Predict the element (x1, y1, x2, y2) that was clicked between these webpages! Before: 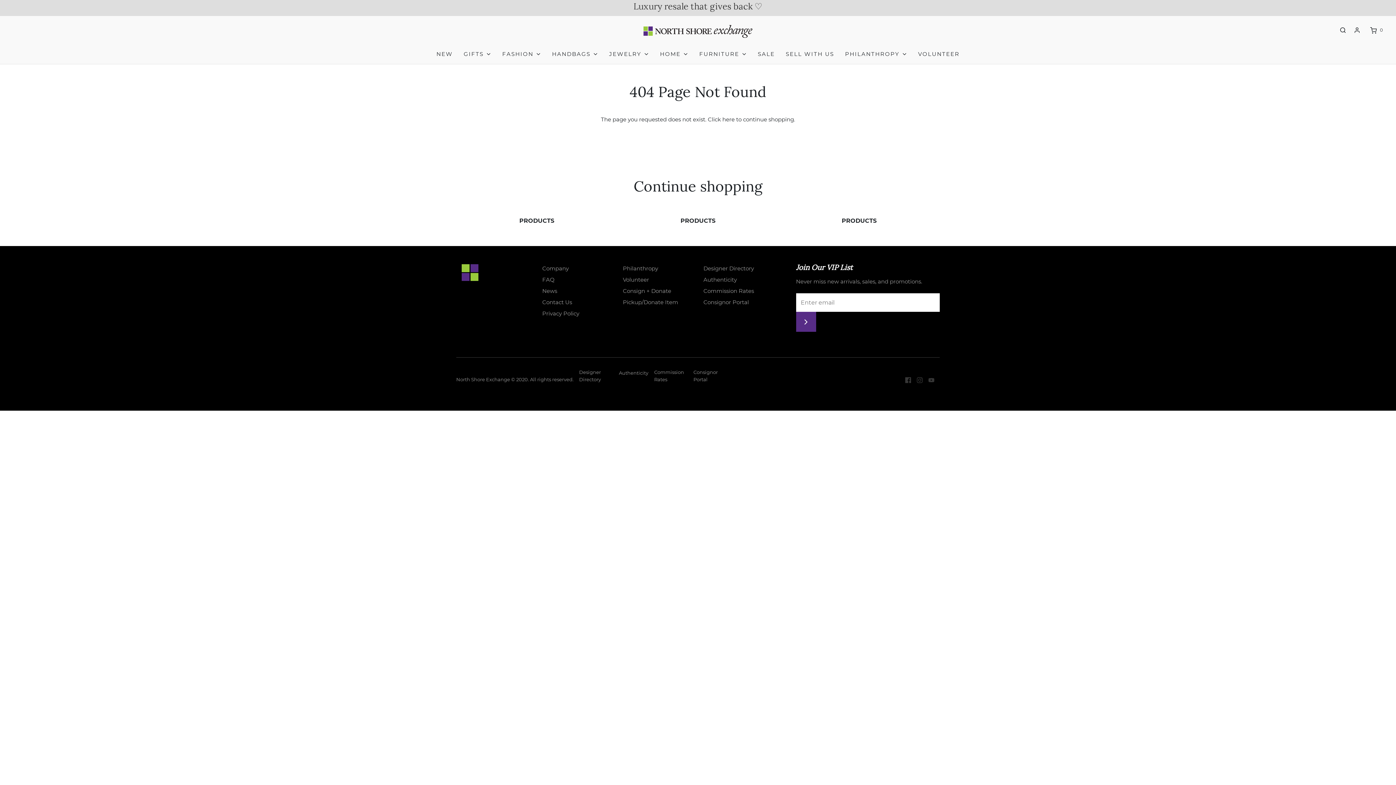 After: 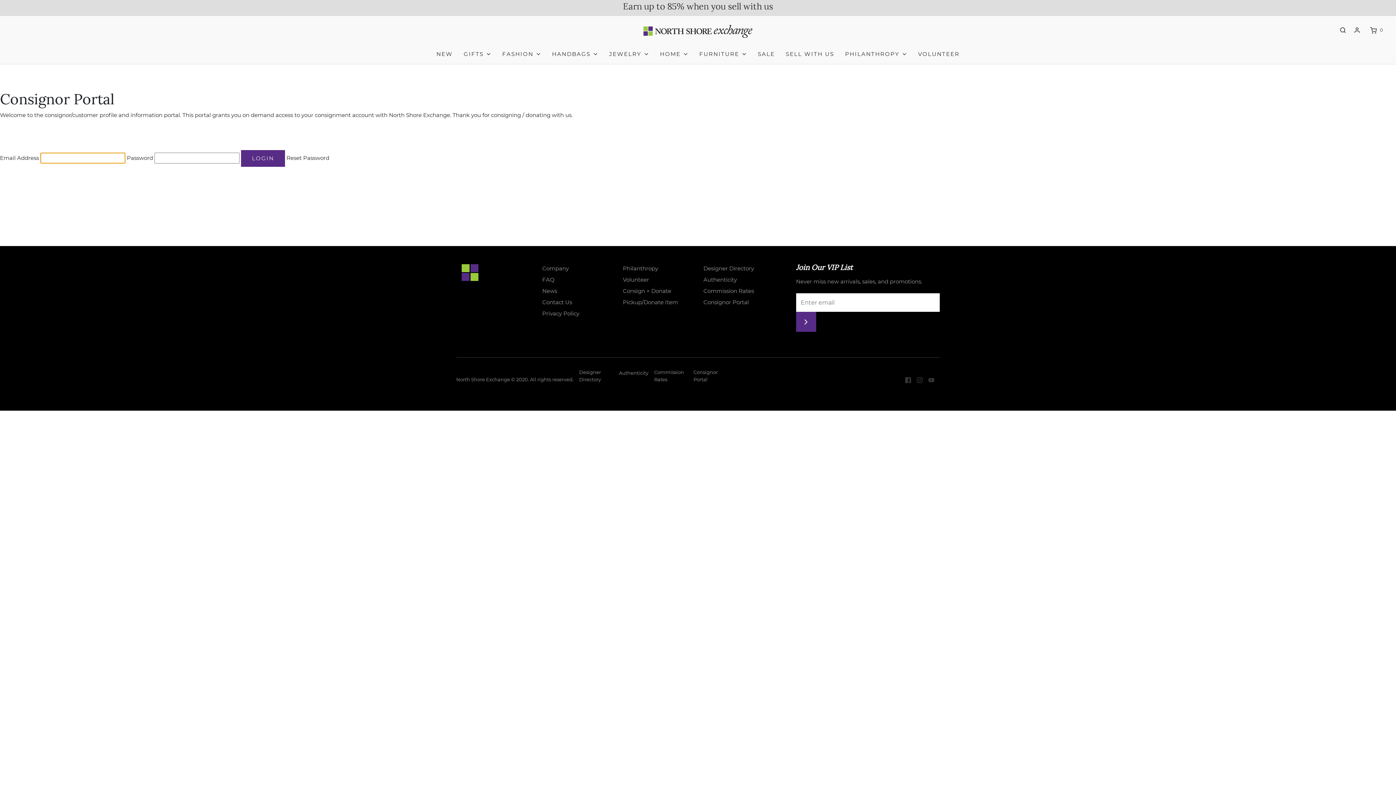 Action: bbox: (703, 298, 749, 309) label: Consignor Portal